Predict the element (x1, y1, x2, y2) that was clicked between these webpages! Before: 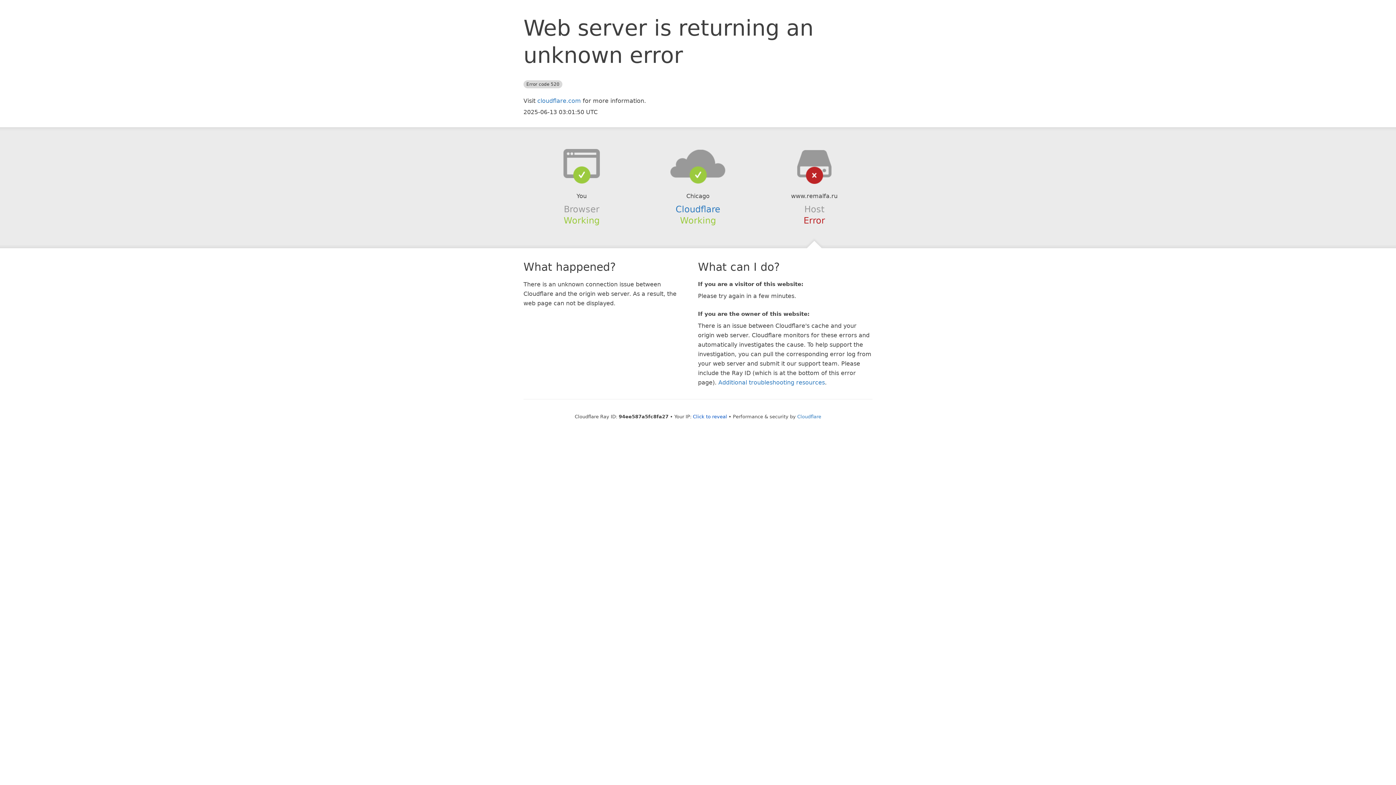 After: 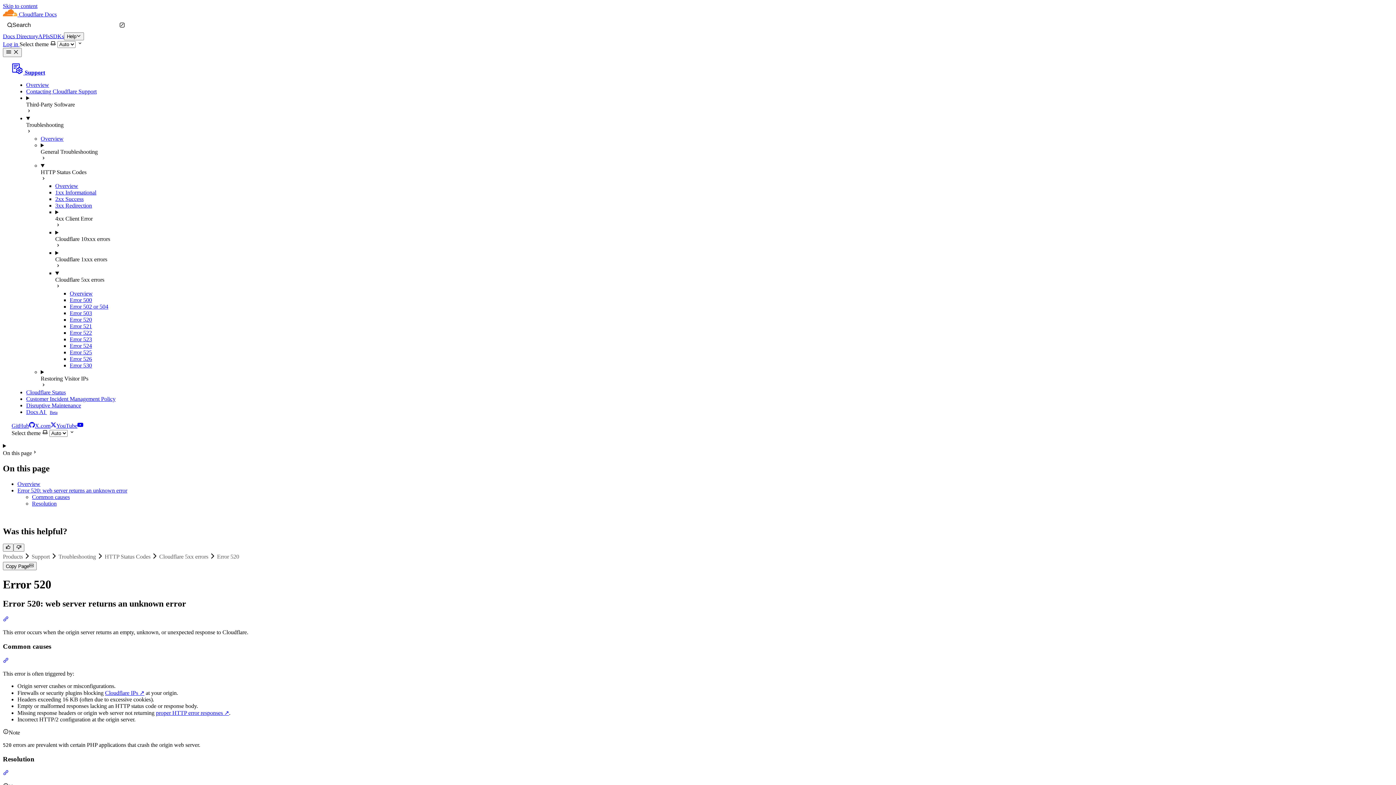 Action: bbox: (718, 379, 825, 386) label: Additional troubleshooting resources